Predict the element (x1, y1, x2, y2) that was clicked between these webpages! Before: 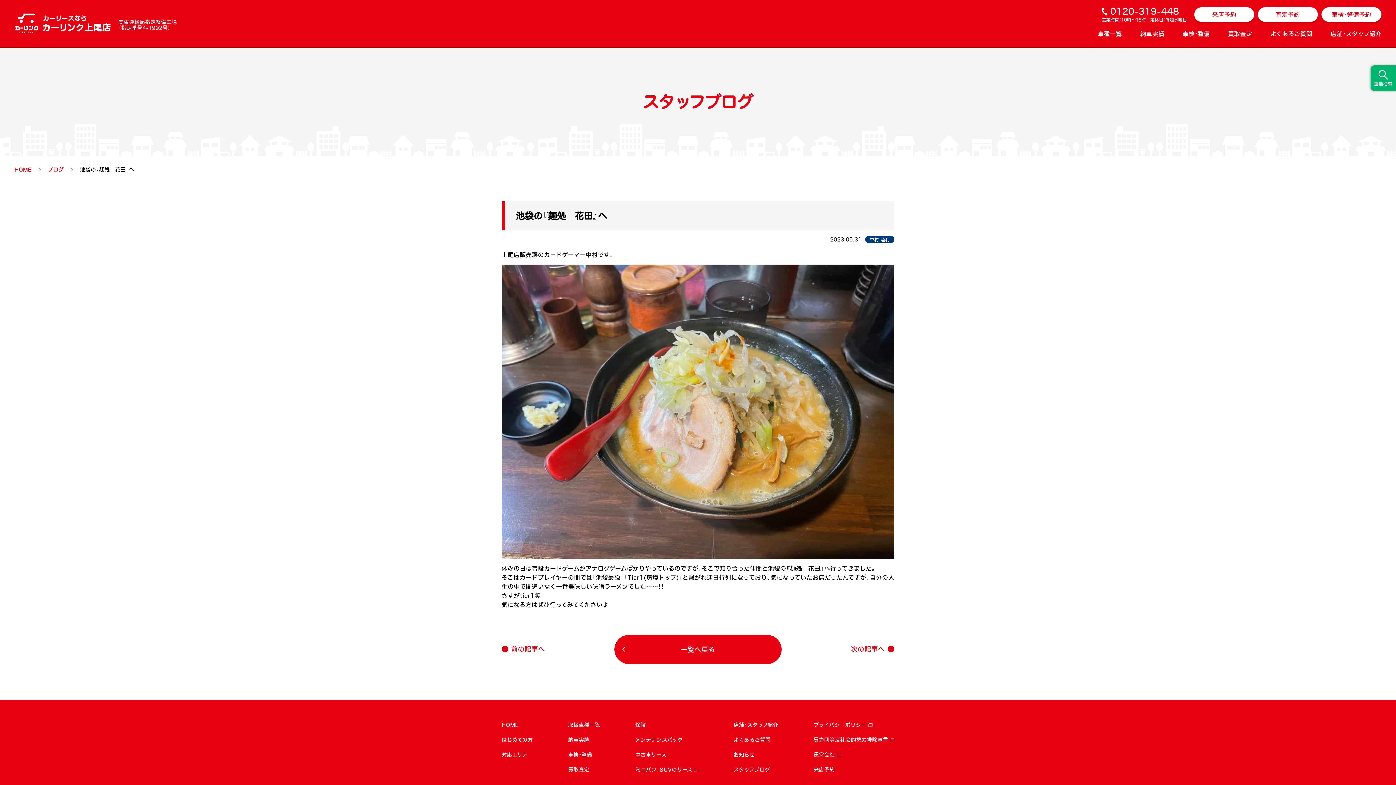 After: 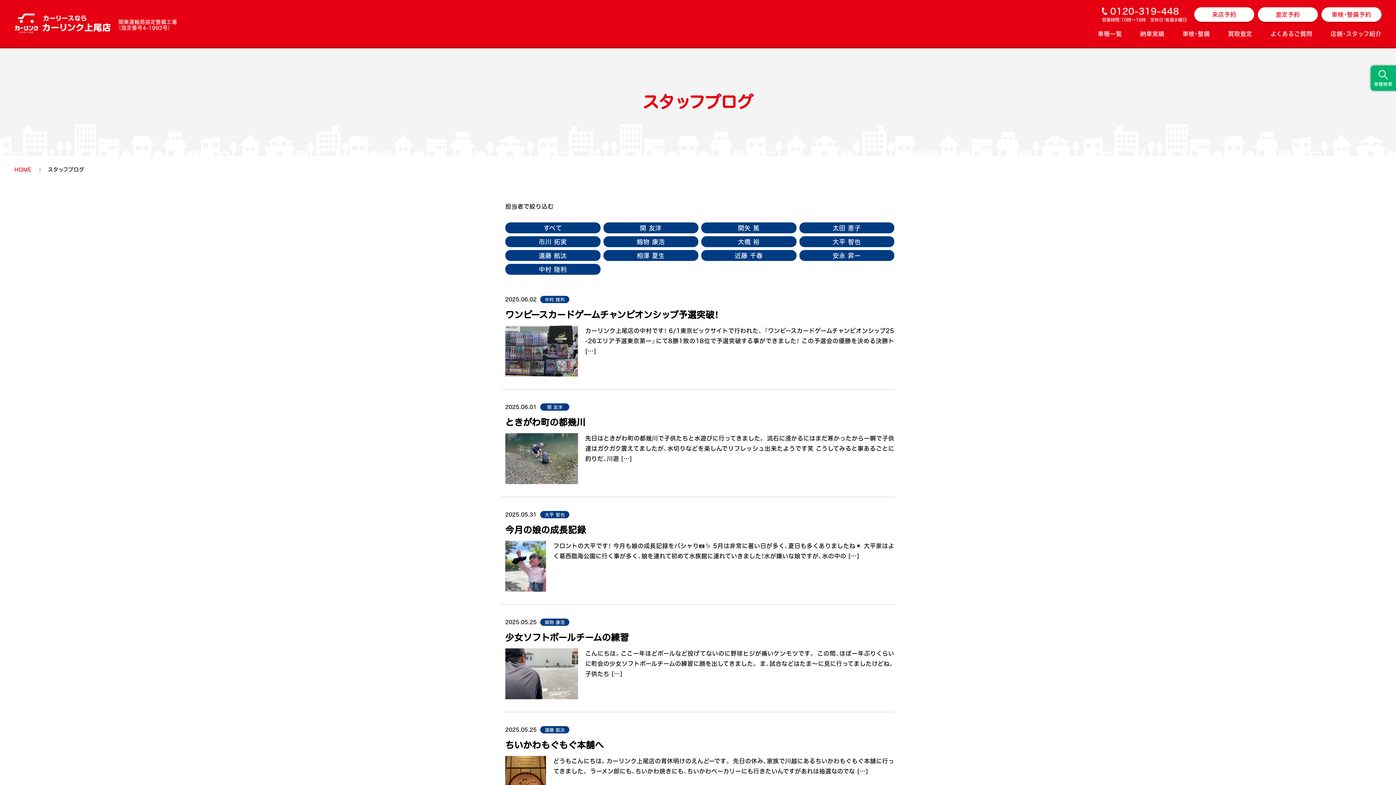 Action: bbox: (47, 167, 63, 172) label: ブログ